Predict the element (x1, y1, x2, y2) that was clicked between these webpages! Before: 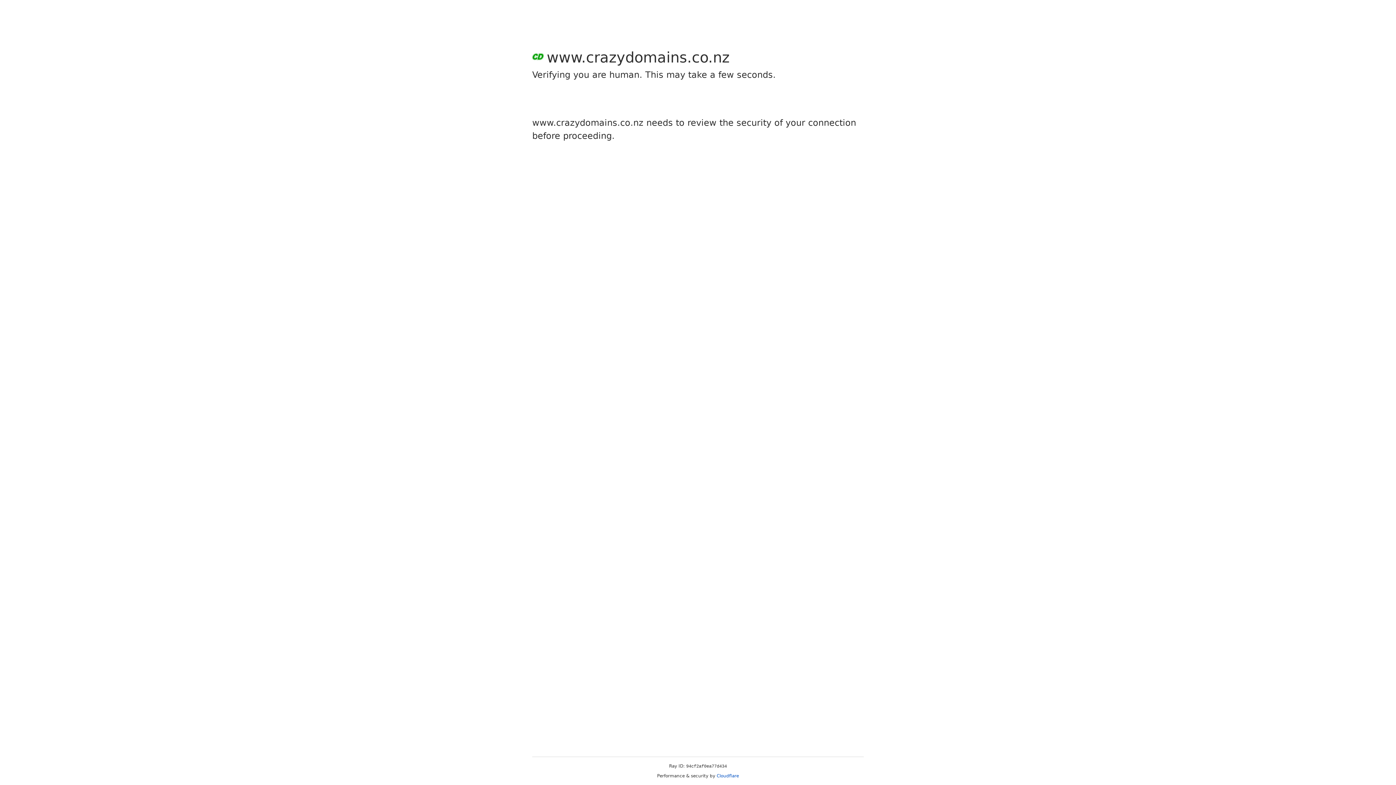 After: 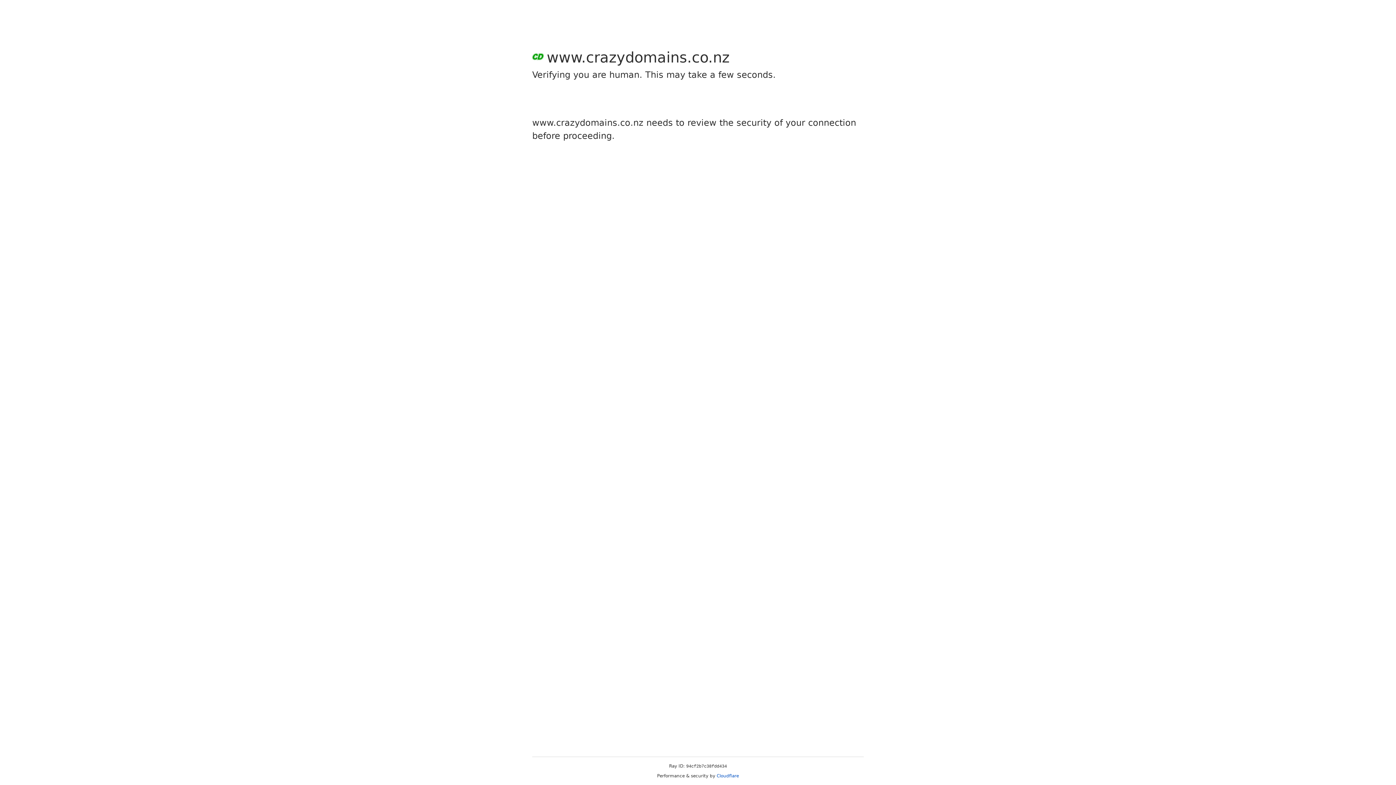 Action: bbox: (716, 773, 739, 778) label: Cloudflare